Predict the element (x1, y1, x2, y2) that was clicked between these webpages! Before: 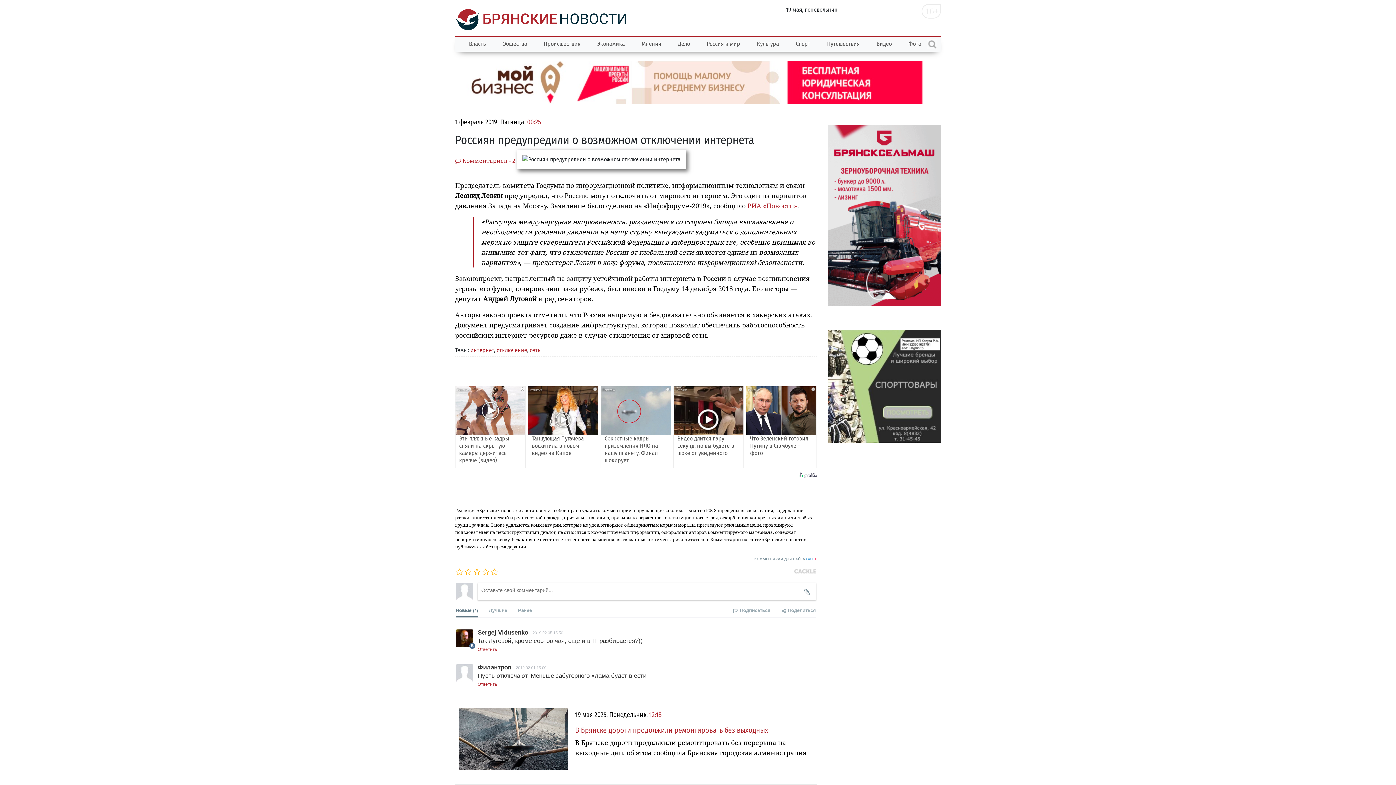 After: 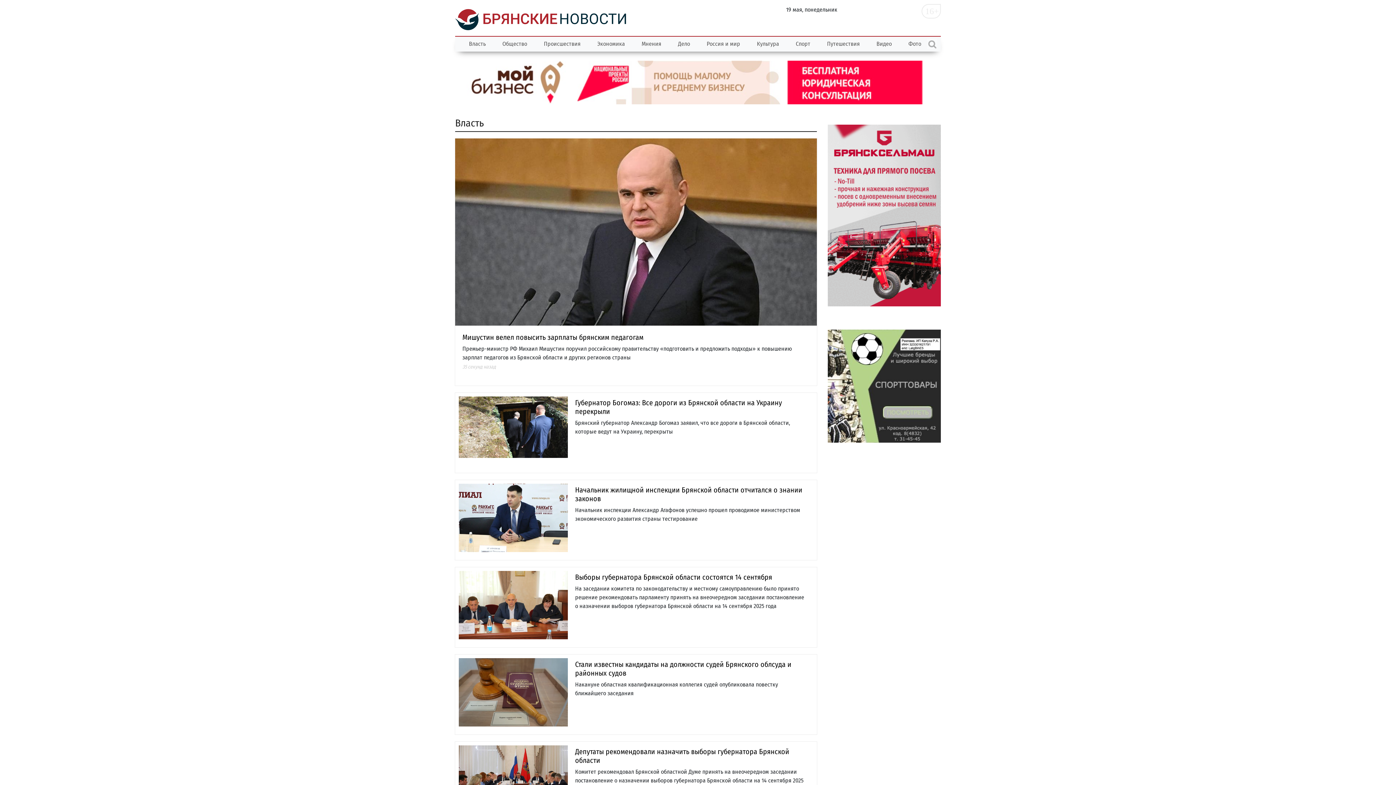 Action: bbox: (460, 36, 494, 51) label: Власть